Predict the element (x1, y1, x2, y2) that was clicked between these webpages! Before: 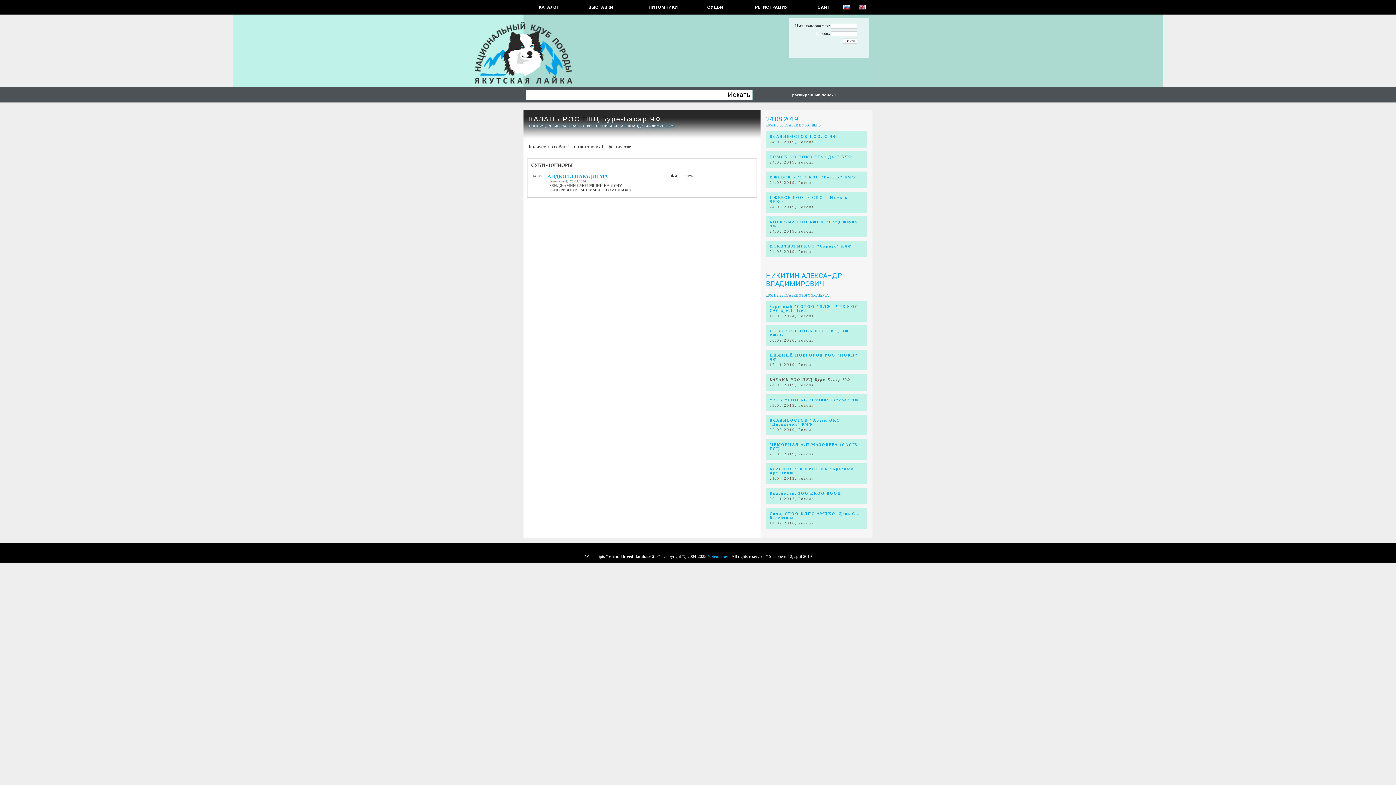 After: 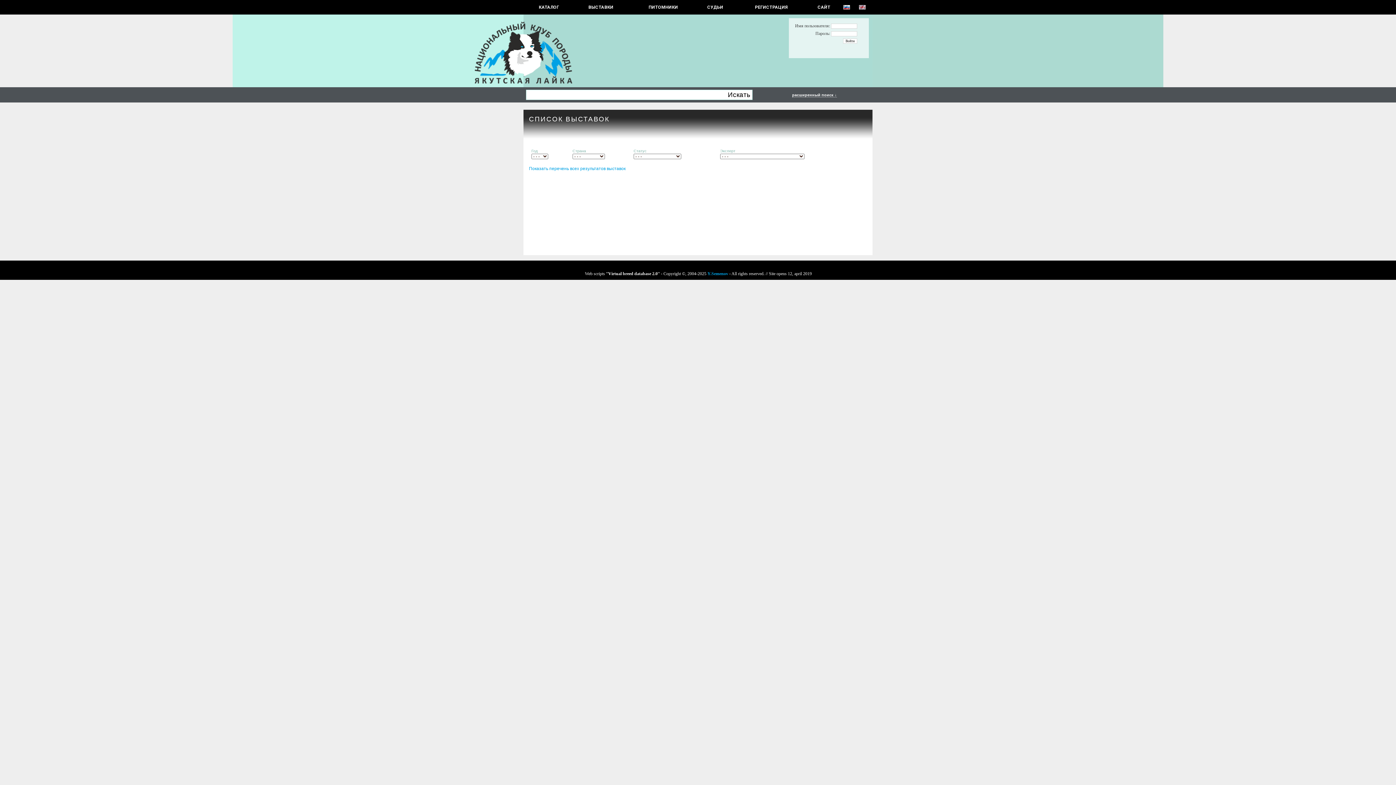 Action: bbox: (588, 4, 613, 9) label: ВЫСТАВКИ